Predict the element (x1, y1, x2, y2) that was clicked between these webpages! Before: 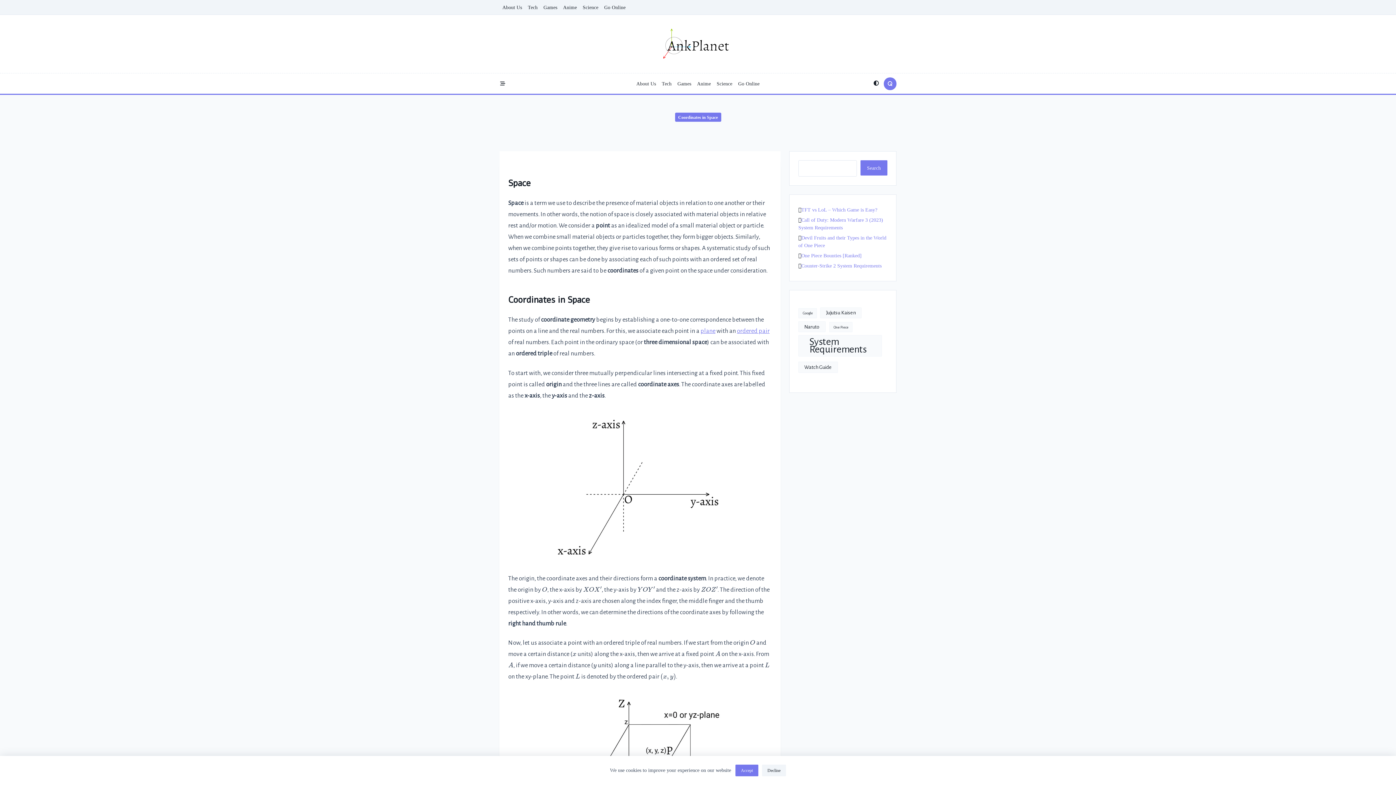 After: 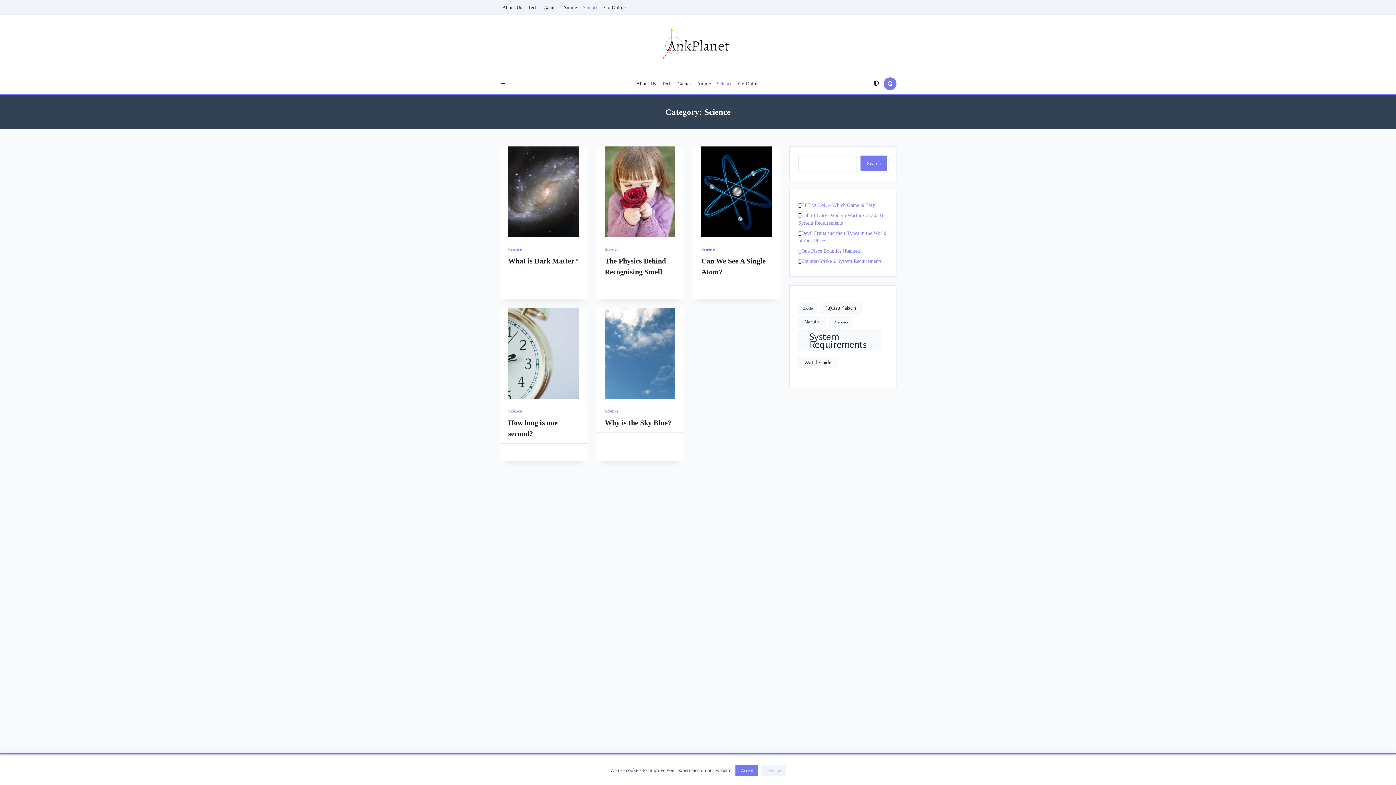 Action: bbox: (713, 78, 735, 88) label: Science